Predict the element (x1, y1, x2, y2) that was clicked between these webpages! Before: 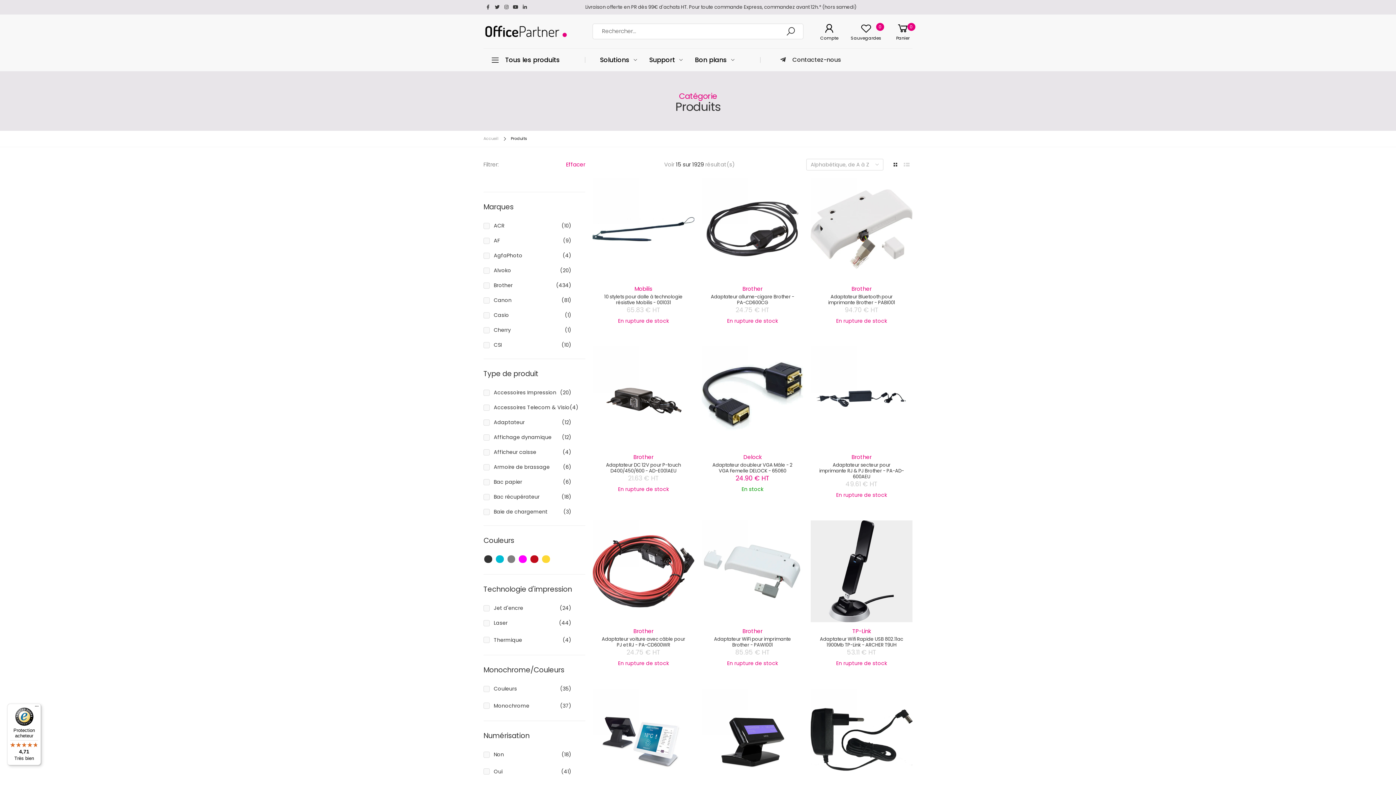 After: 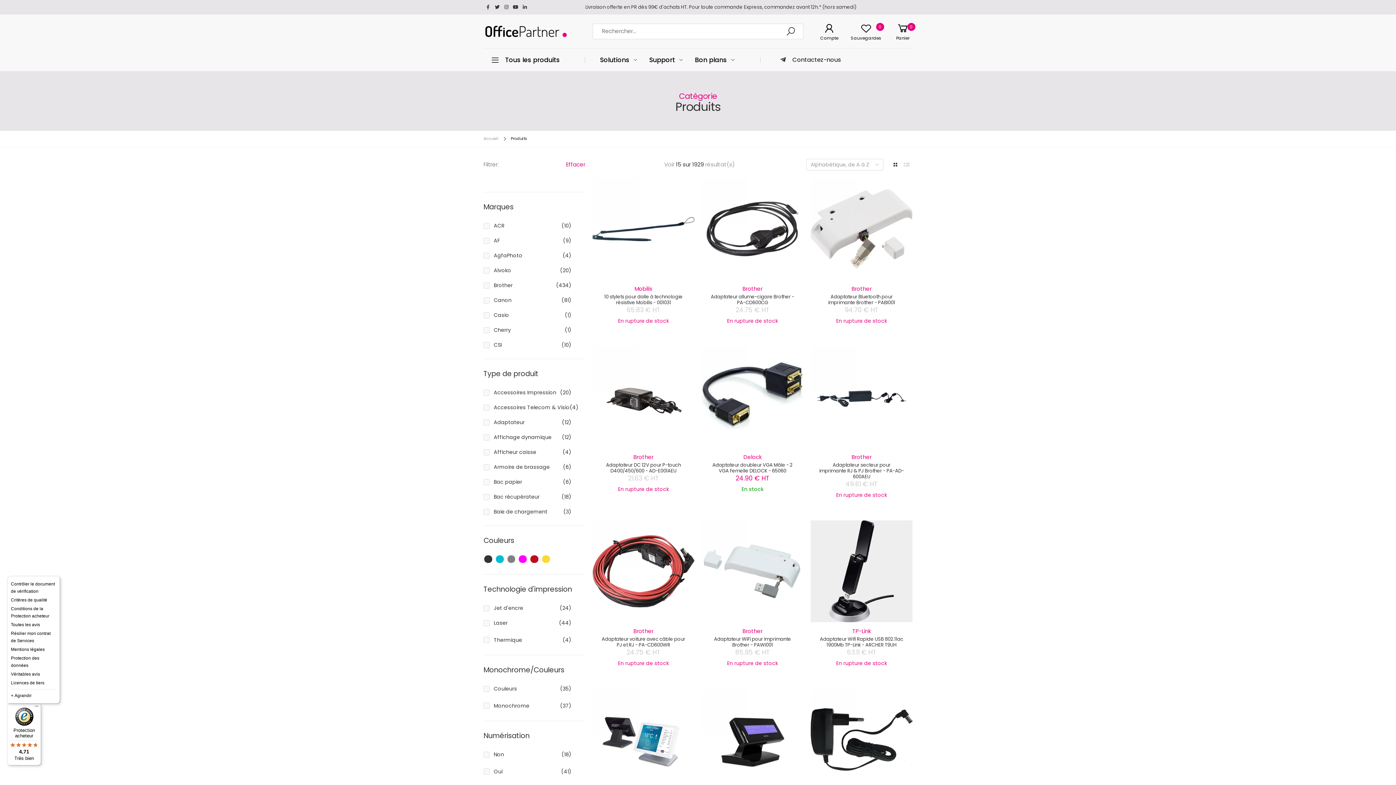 Action: label: Menu bbox: (32, 704, 41, 712)